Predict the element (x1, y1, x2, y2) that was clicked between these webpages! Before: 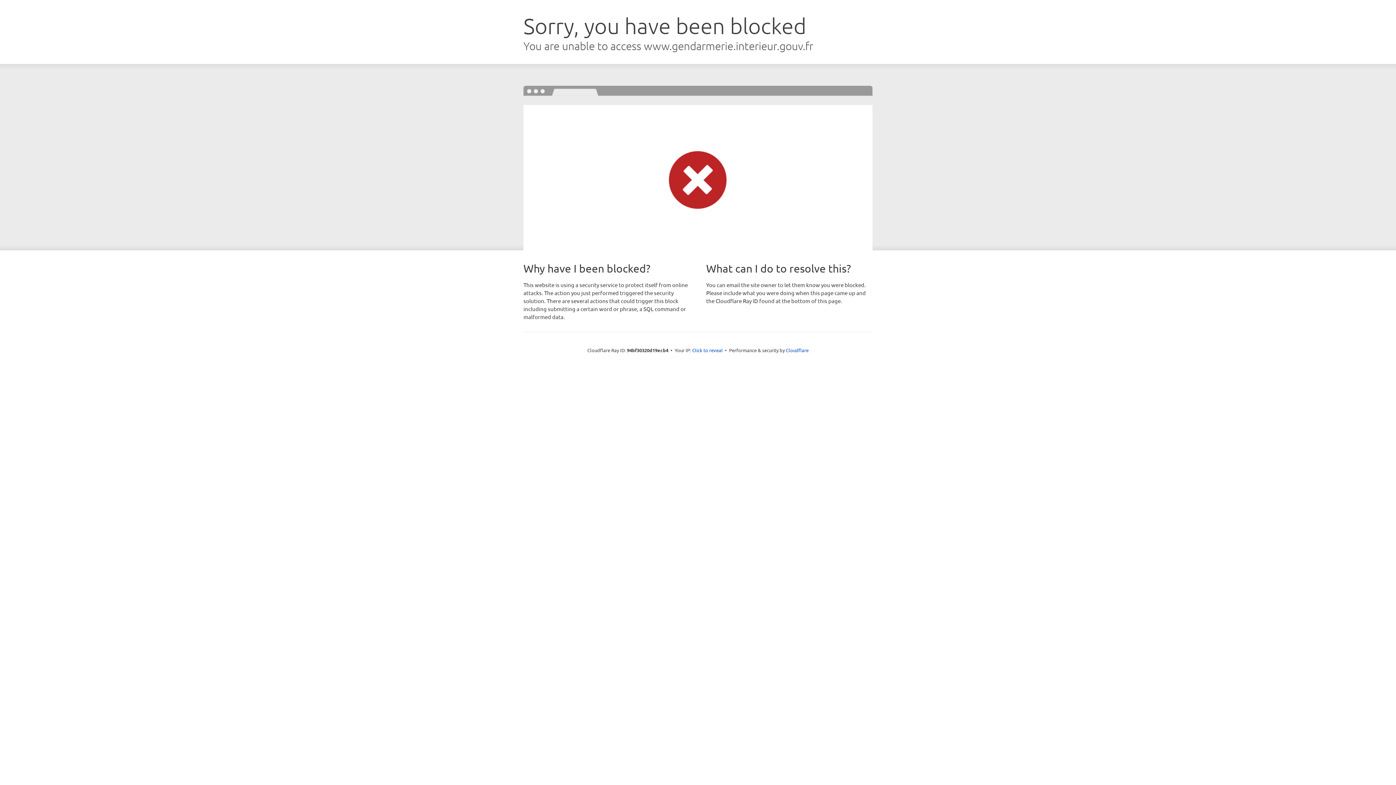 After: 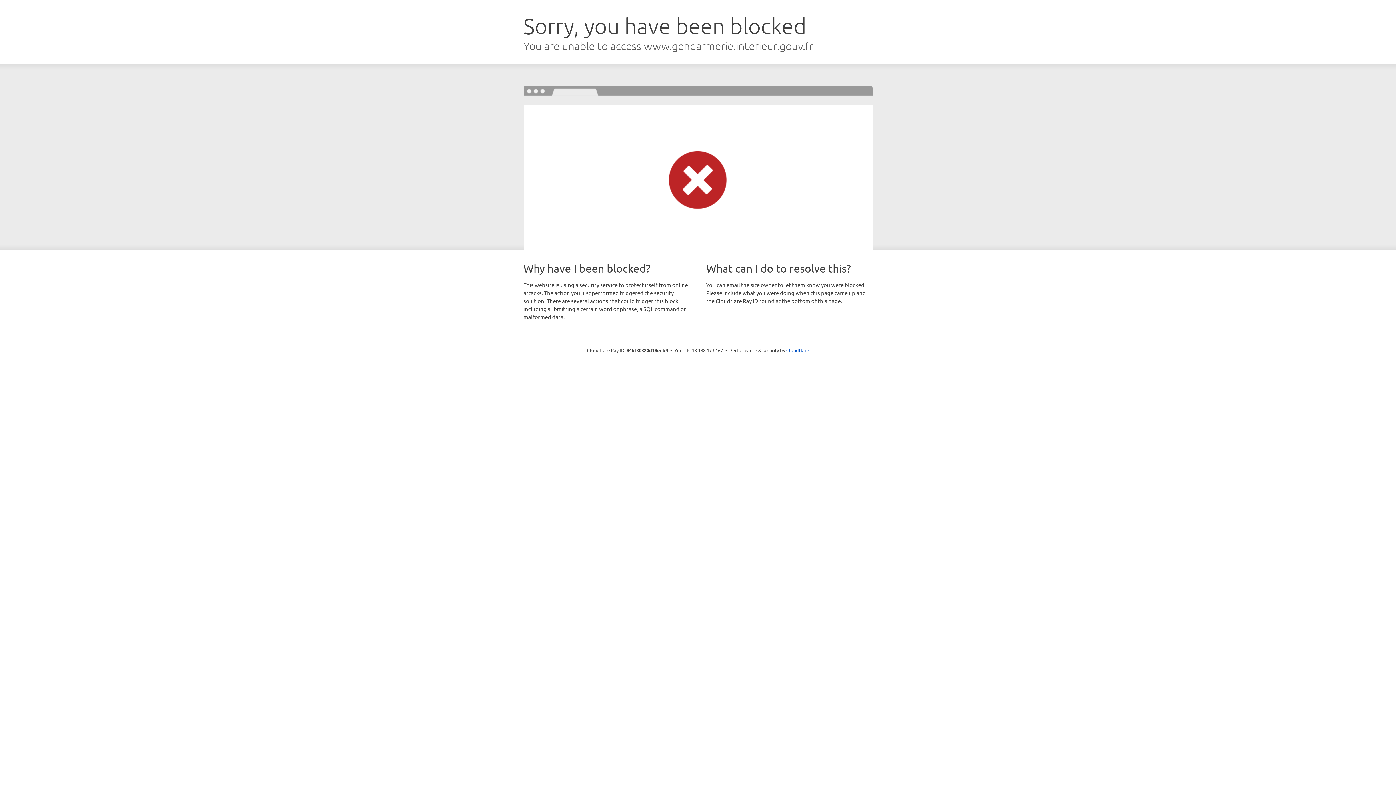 Action: label: Click to reveal bbox: (692, 346, 722, 353)